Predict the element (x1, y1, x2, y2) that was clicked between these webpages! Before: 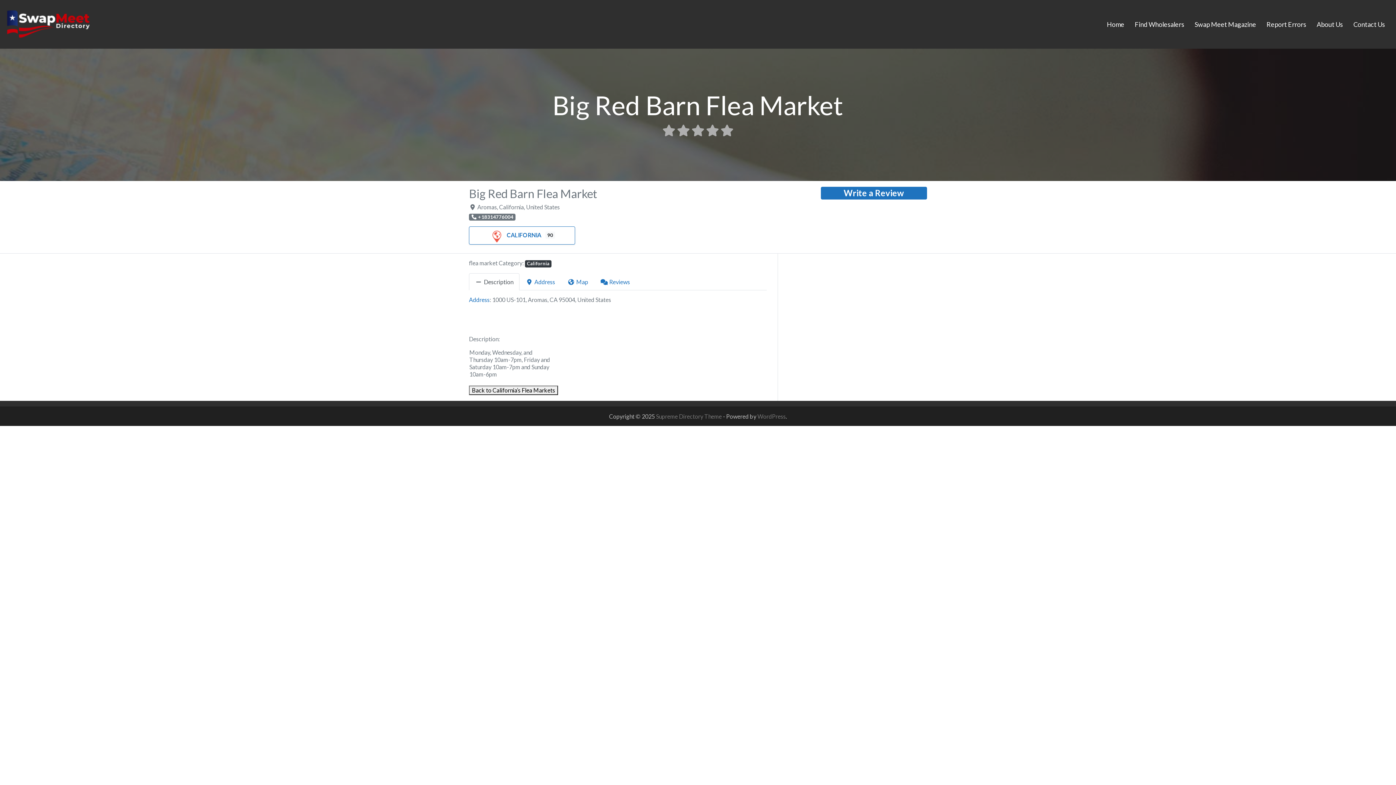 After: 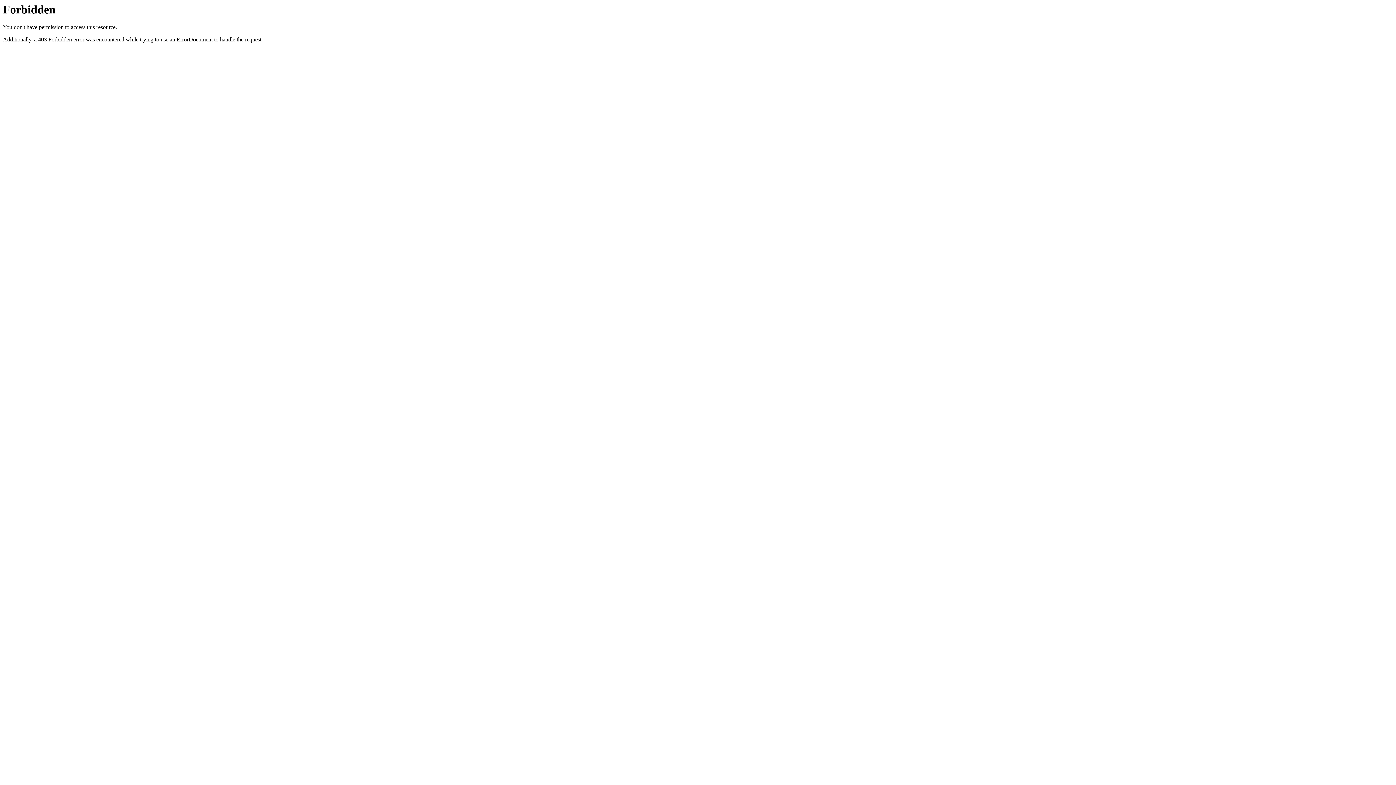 Action: label: Find Wholesalers bbox: (1129, 16, 1189, 32)